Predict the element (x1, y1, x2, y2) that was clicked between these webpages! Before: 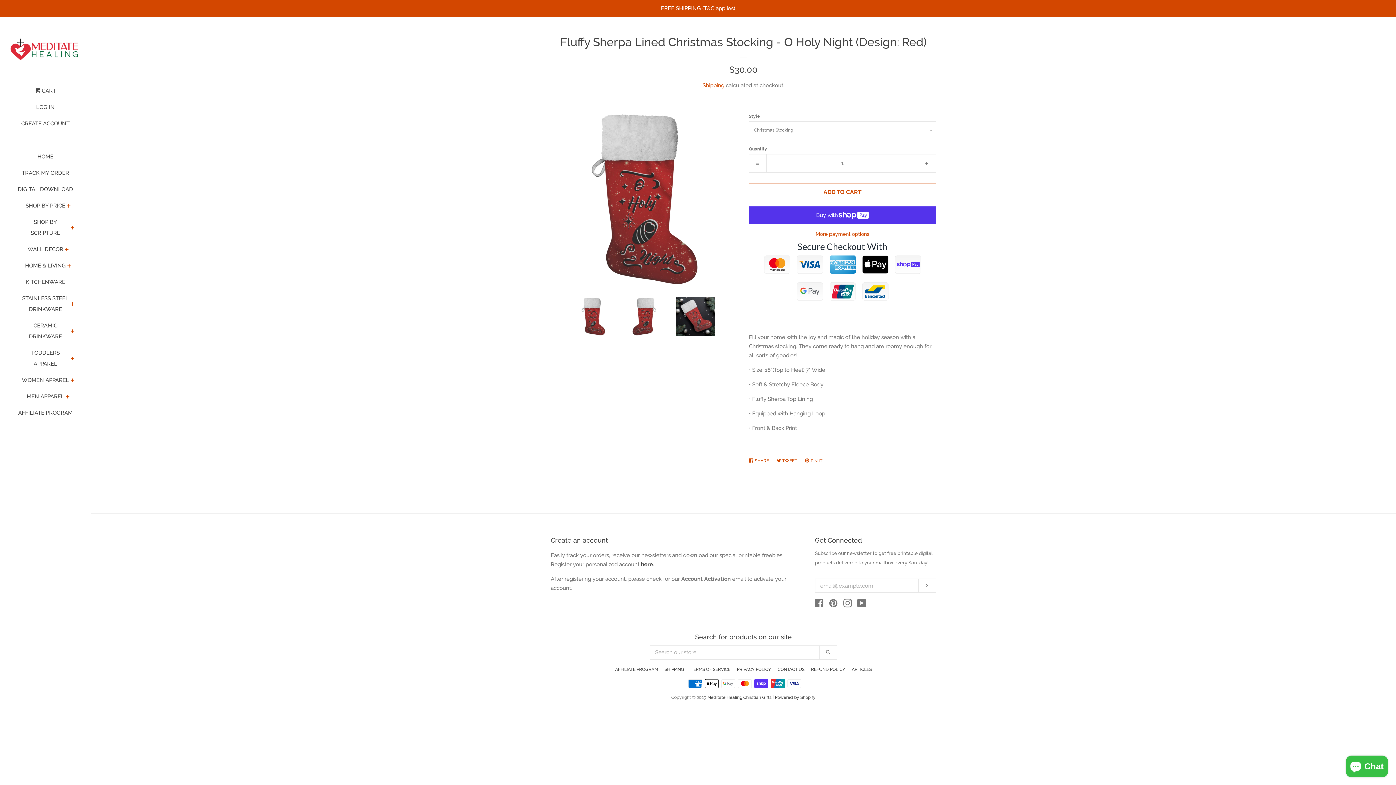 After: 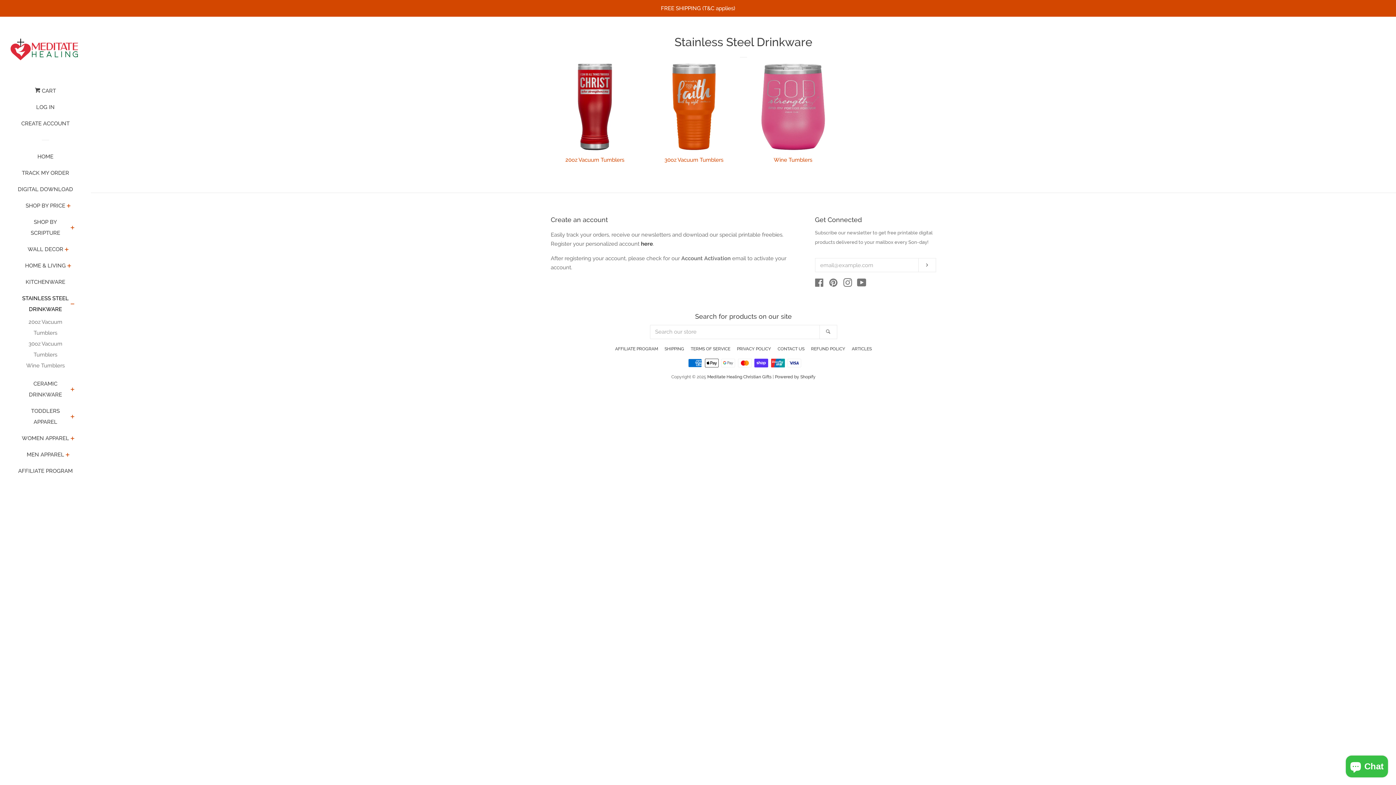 Action: bbox: (21, 293, 69, 320) label: STAINLESS STEEL DRINKWARE